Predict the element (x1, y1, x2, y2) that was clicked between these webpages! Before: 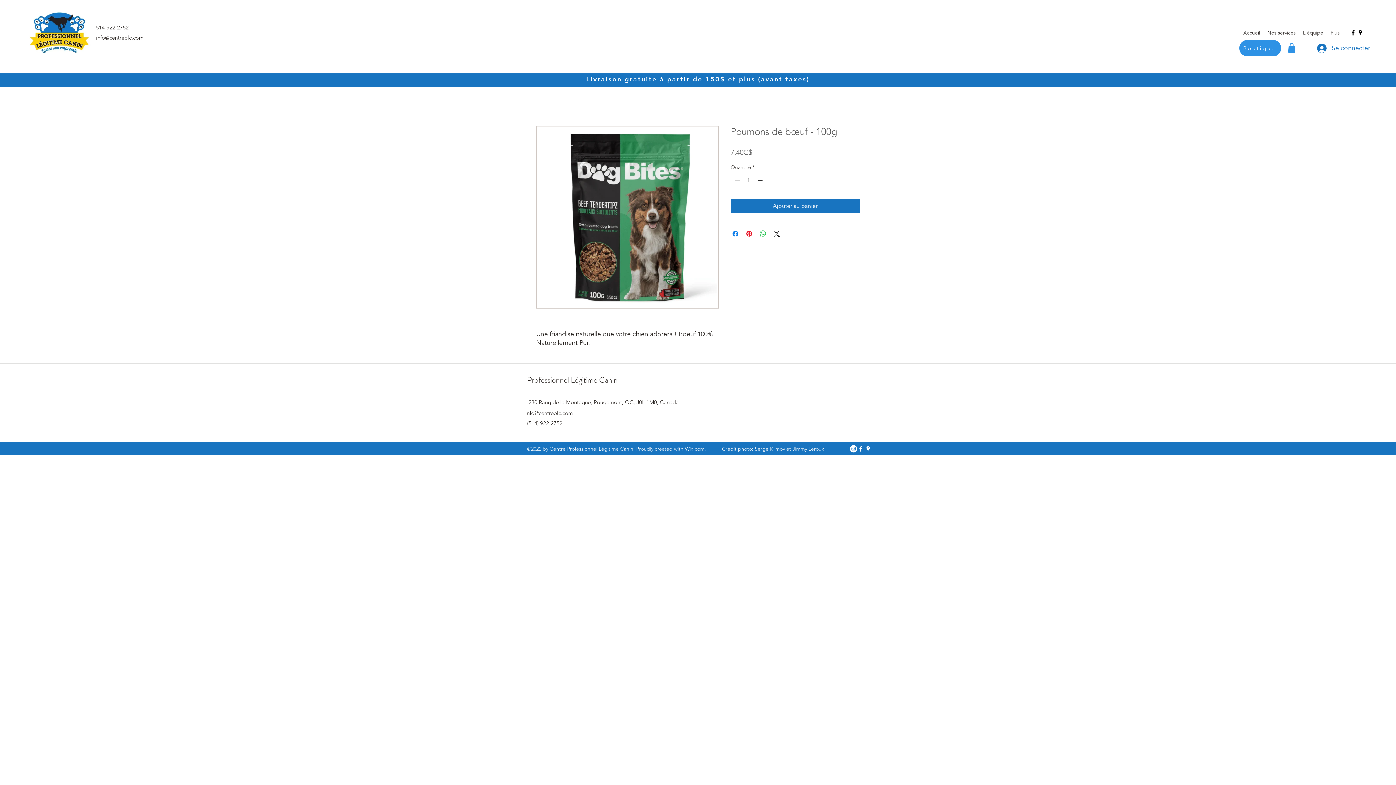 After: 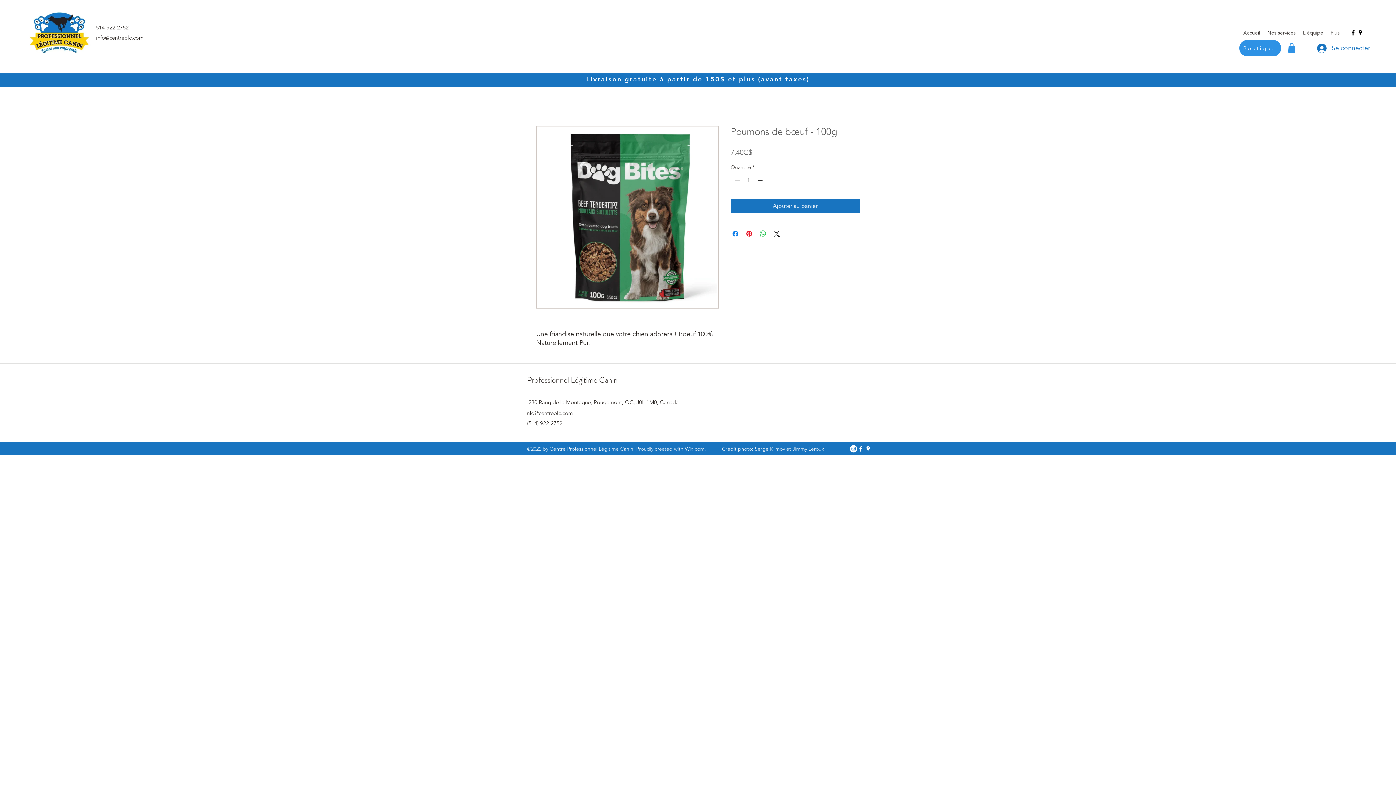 Action: label: info@centreplc.com bbox: (96, 34, 143, 41)